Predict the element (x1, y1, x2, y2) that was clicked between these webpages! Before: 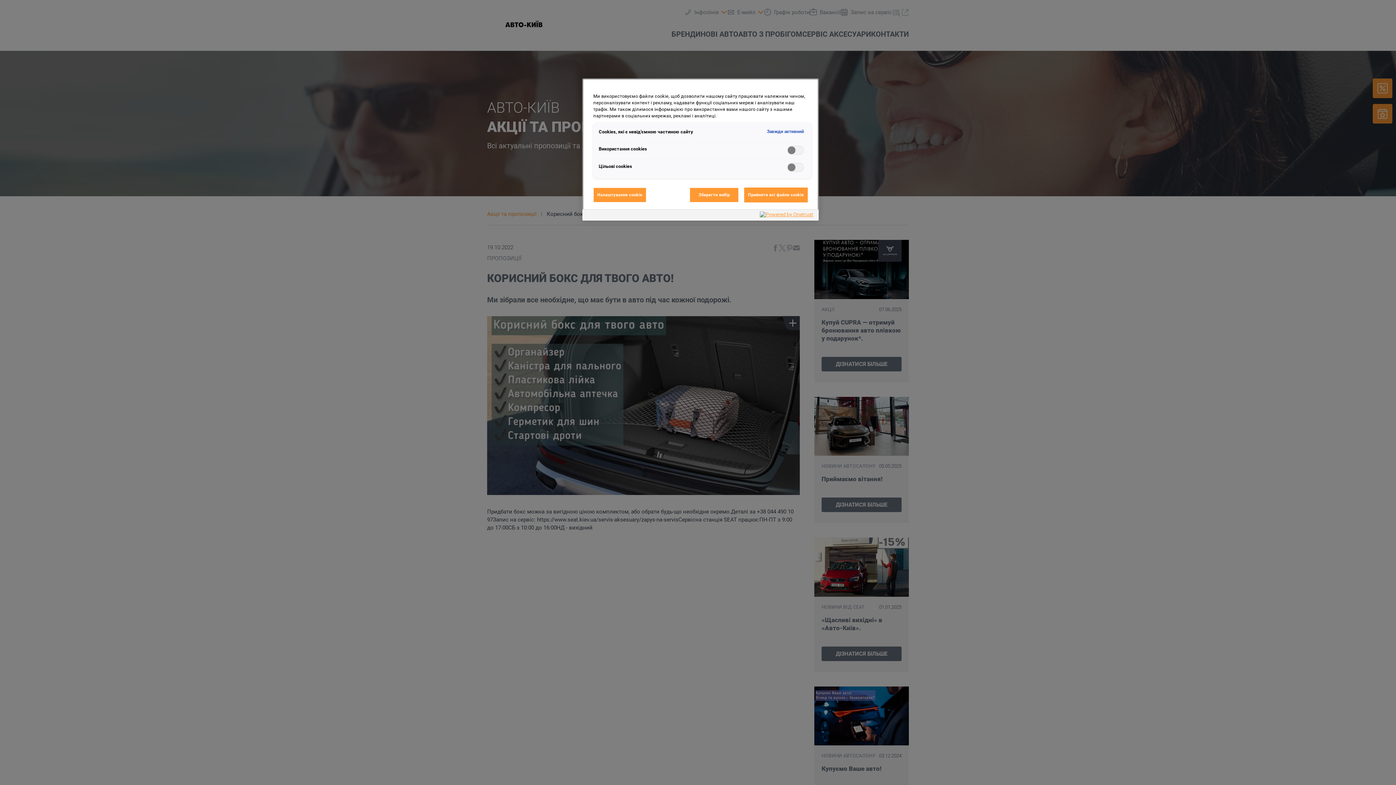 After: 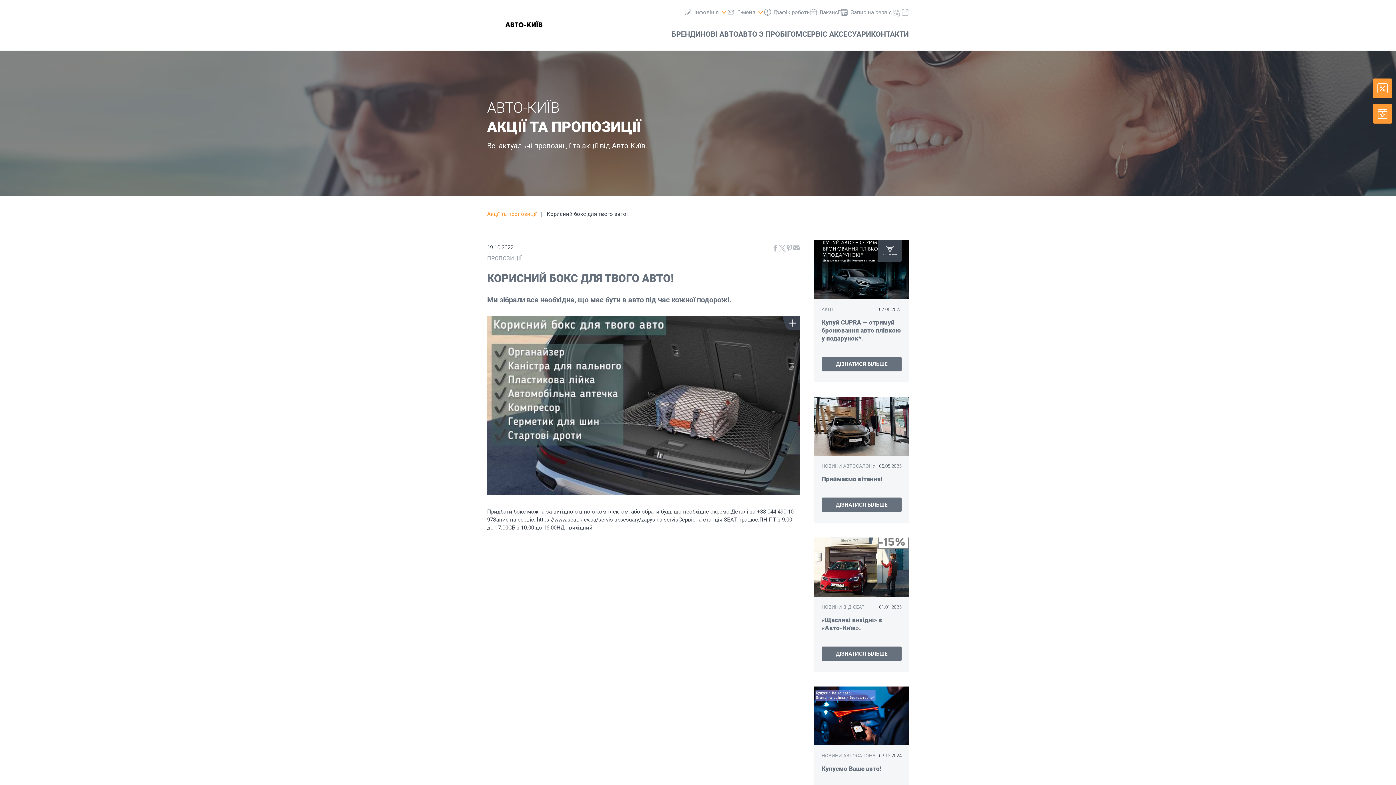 Action: bbox: (744, 187, 808, 202) label: Прийняти всі файли сookie